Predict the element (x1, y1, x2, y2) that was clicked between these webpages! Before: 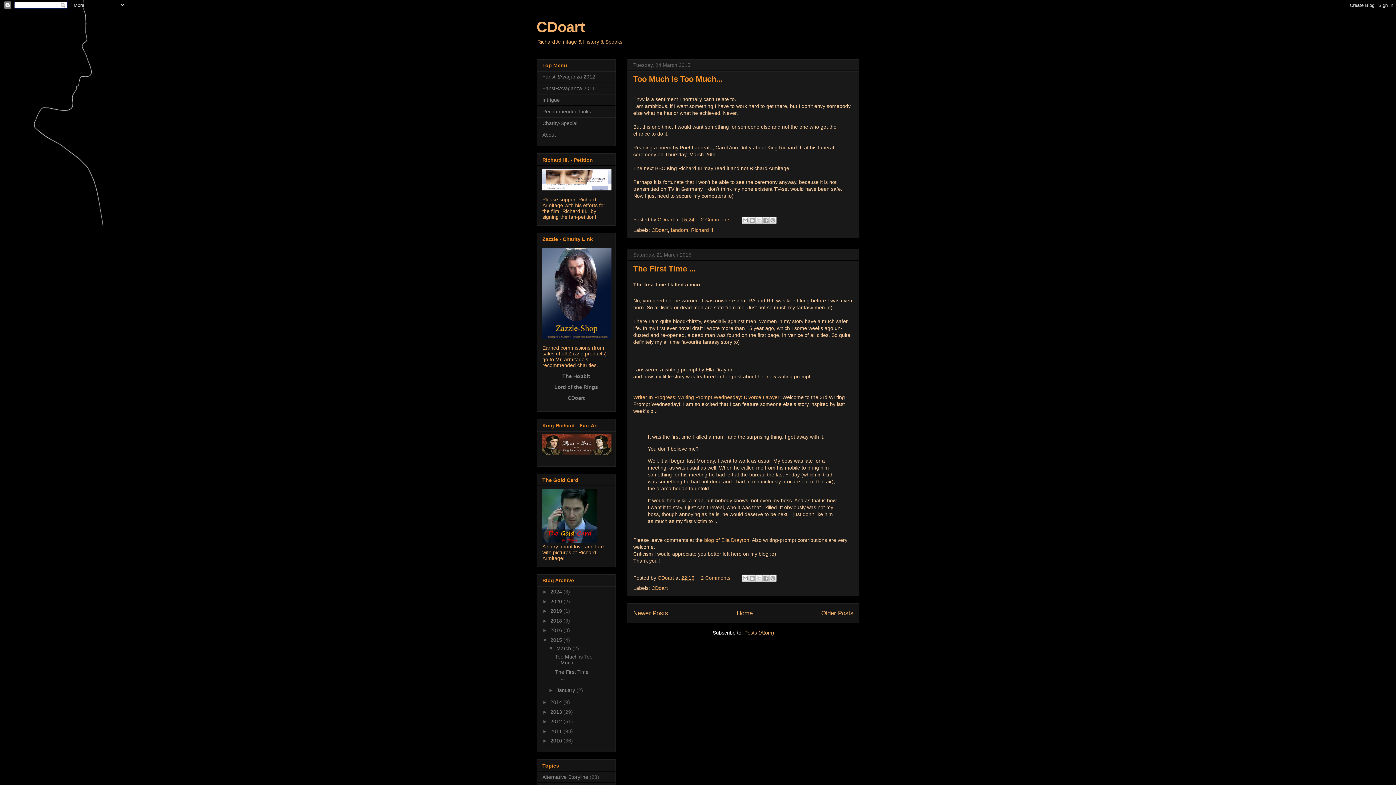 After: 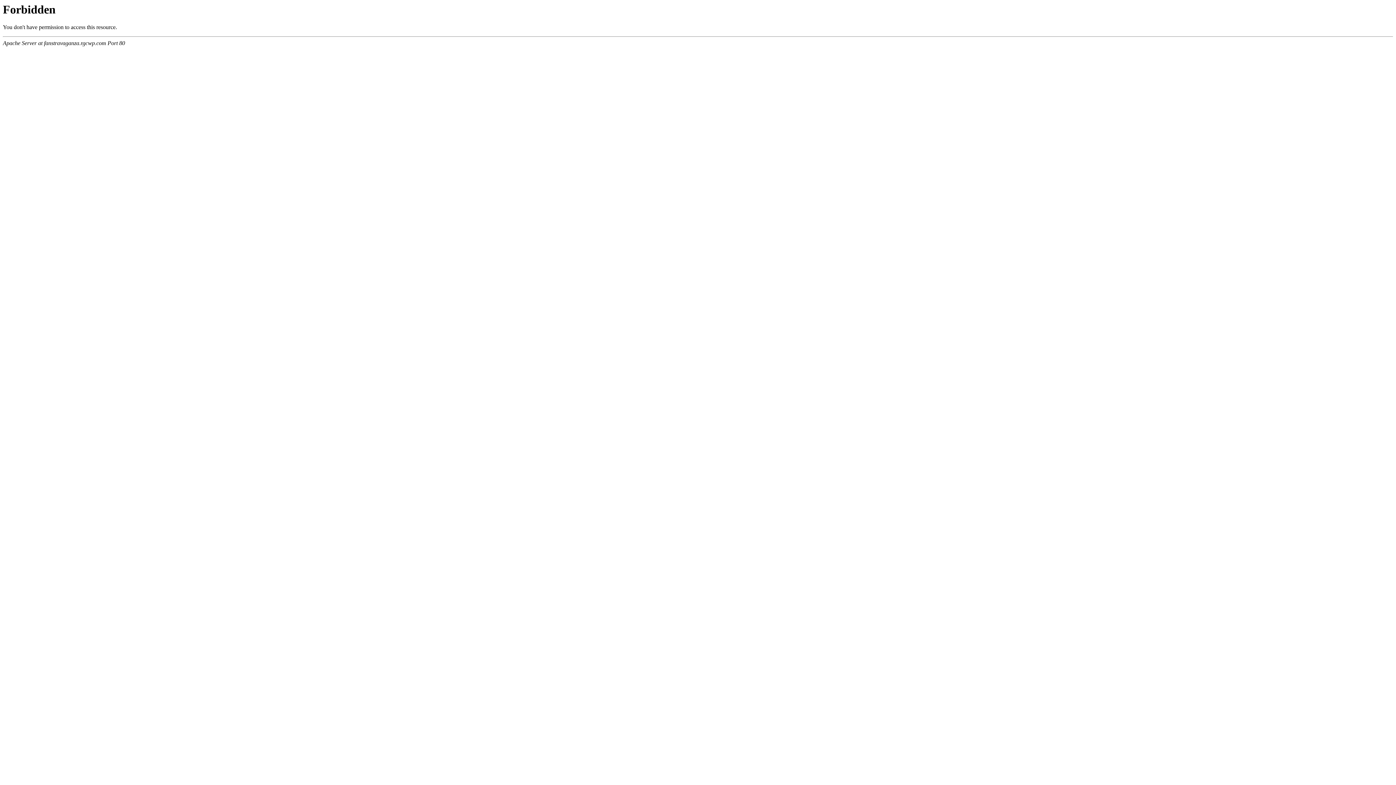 Action: label: FanstRAvaganza 2012 bbox: (542, 73, 595, 79)